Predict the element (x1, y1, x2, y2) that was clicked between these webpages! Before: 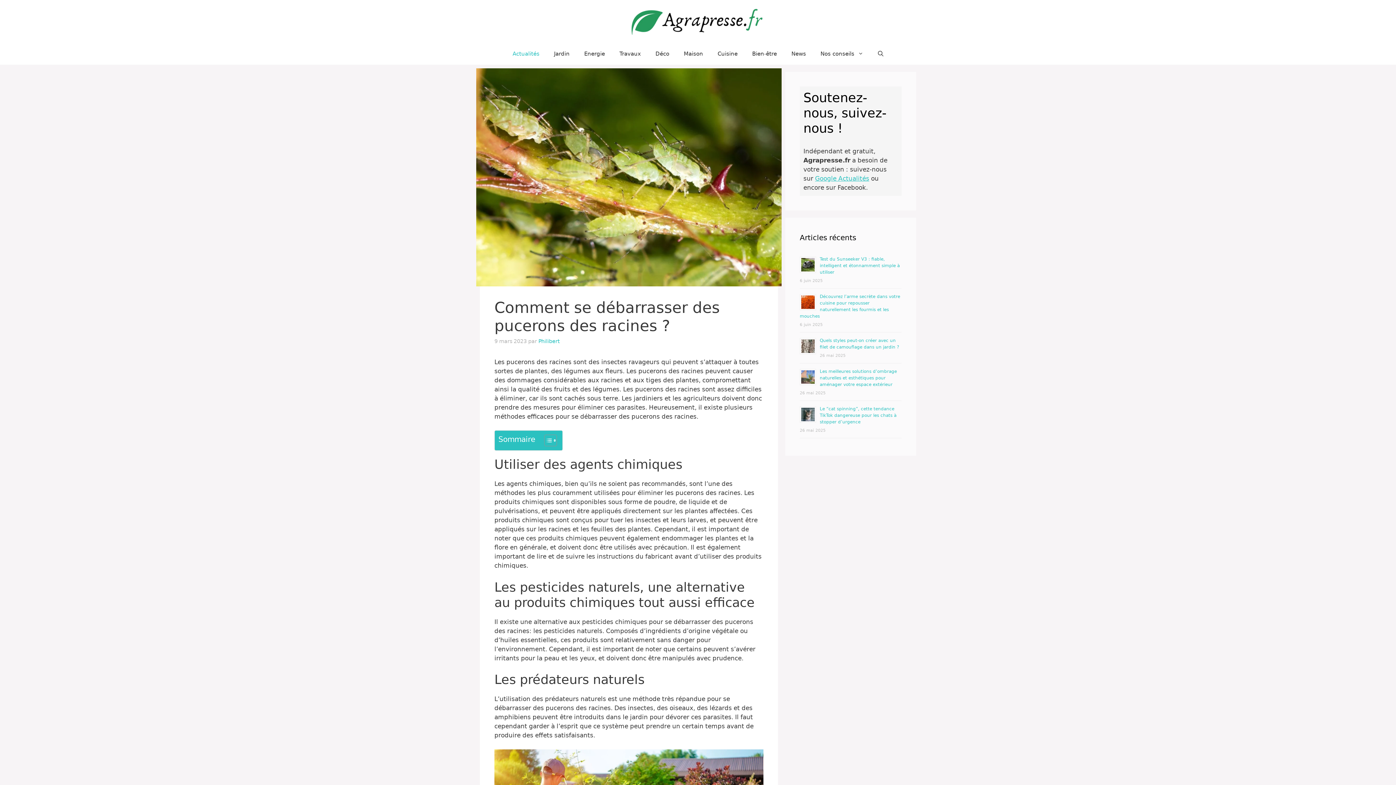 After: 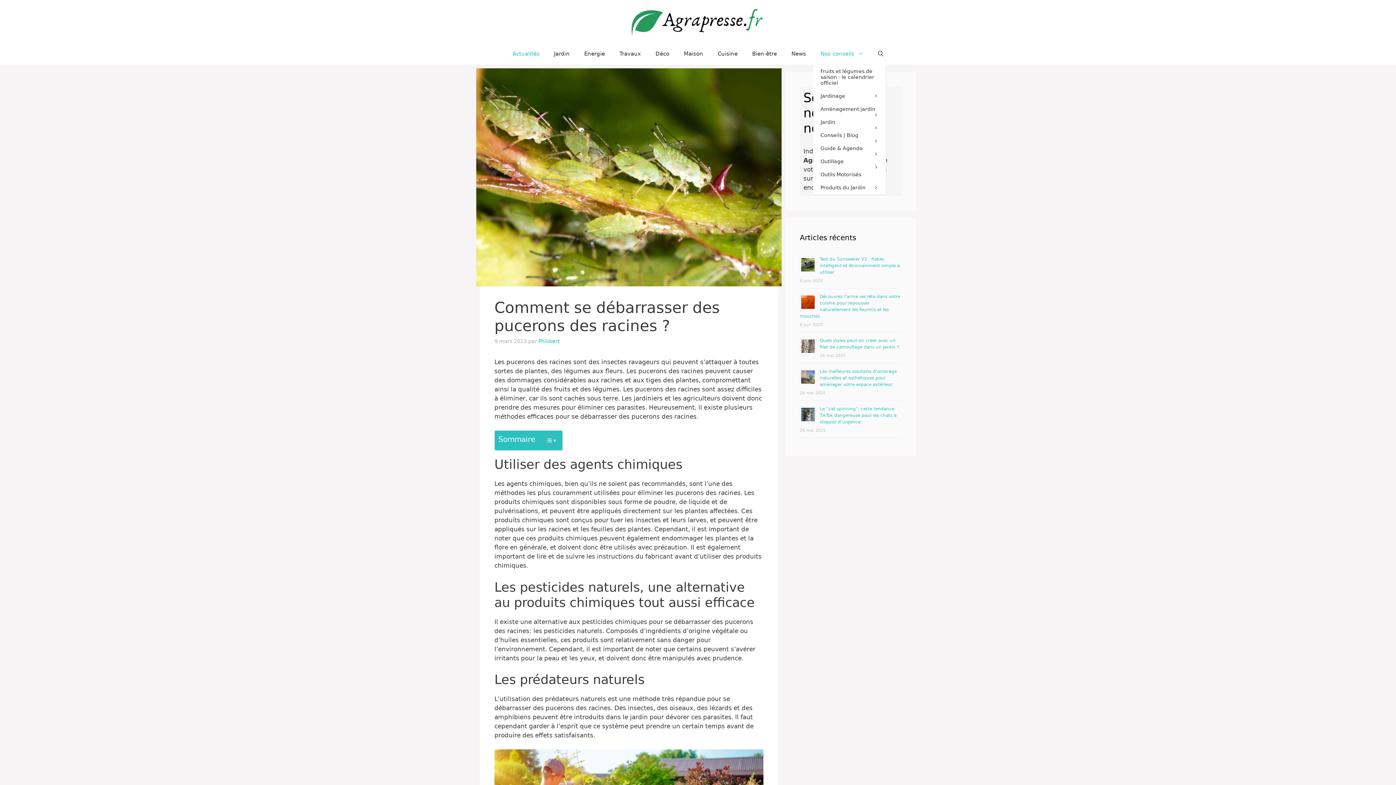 Action: label: Nos conseils bbox: (813, 42, 870, 64)